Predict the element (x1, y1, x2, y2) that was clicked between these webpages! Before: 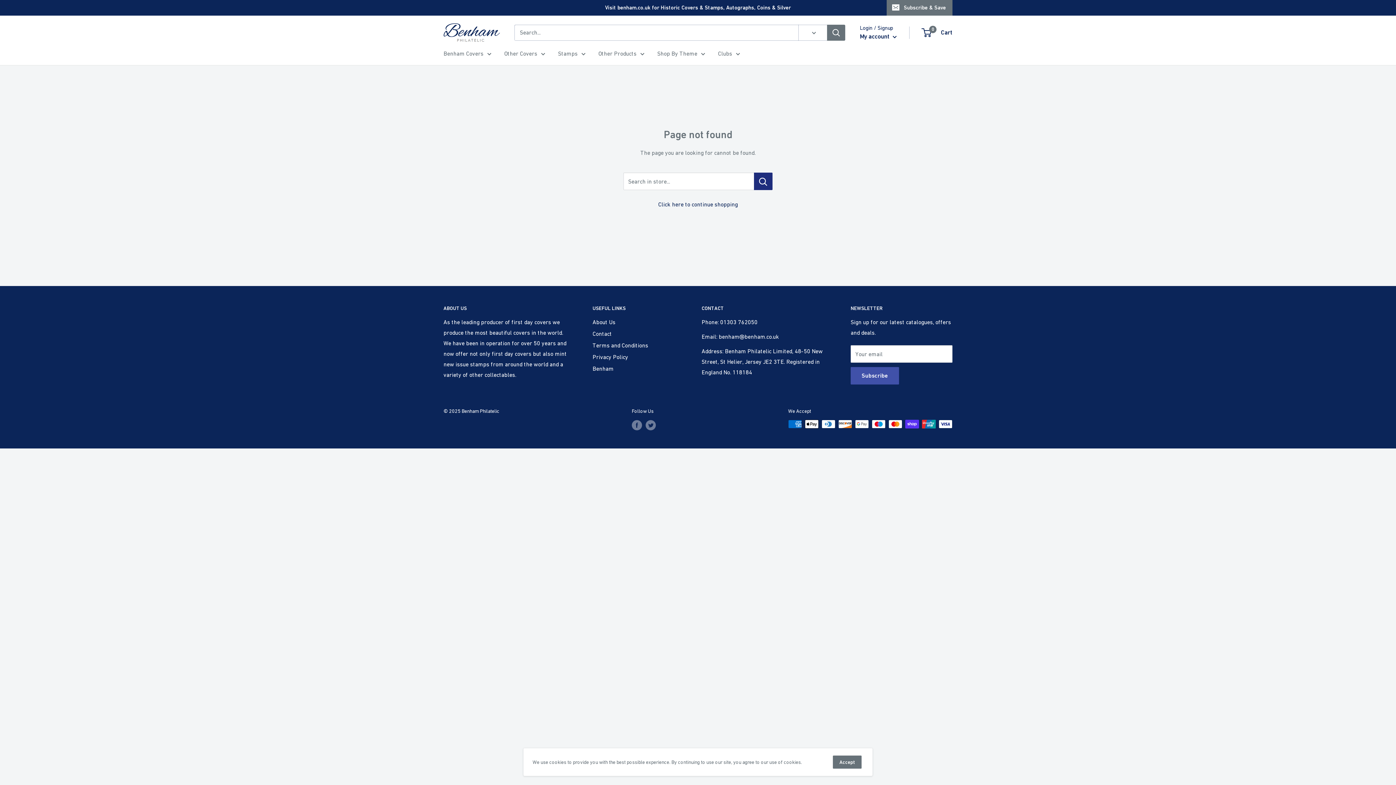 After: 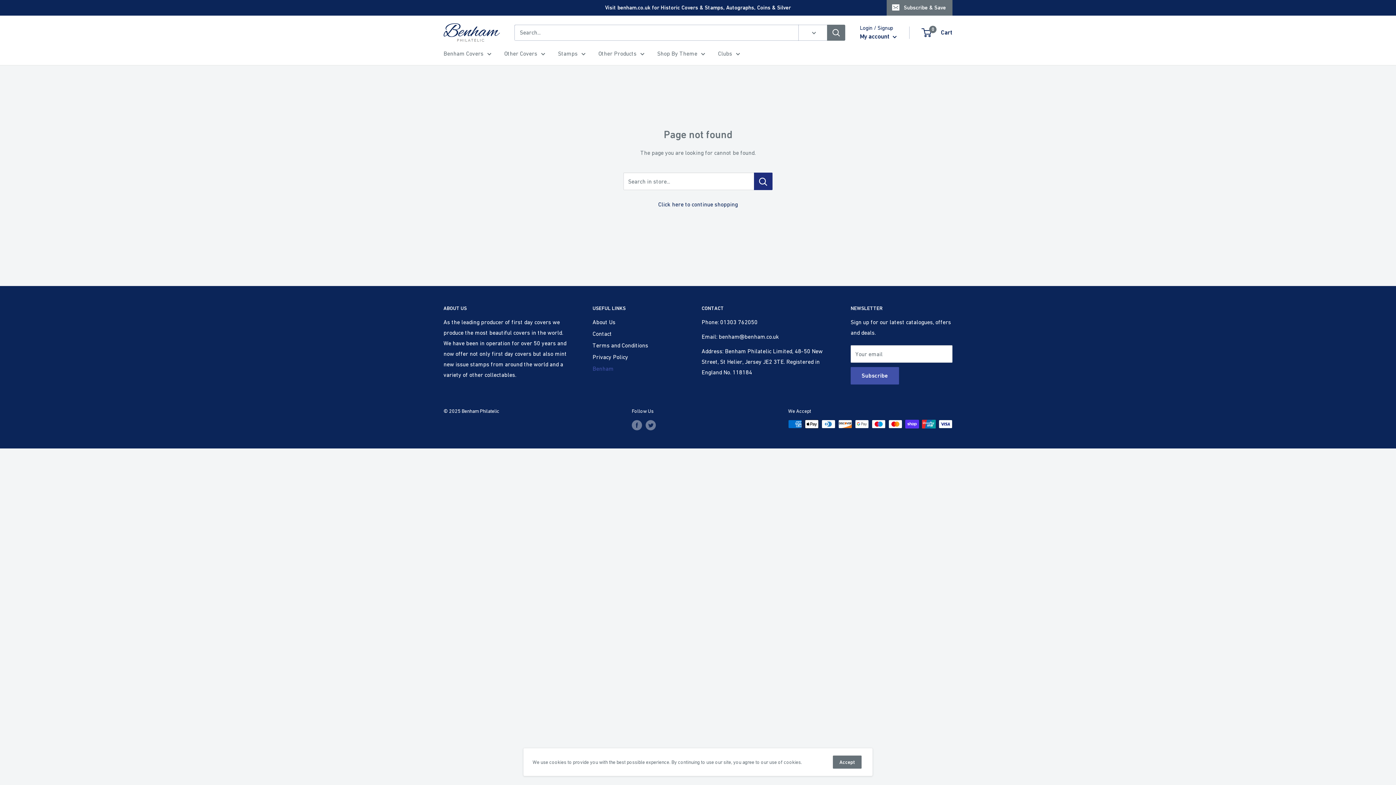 Action: bbox: (592, 362, 676, 374) label: Benham